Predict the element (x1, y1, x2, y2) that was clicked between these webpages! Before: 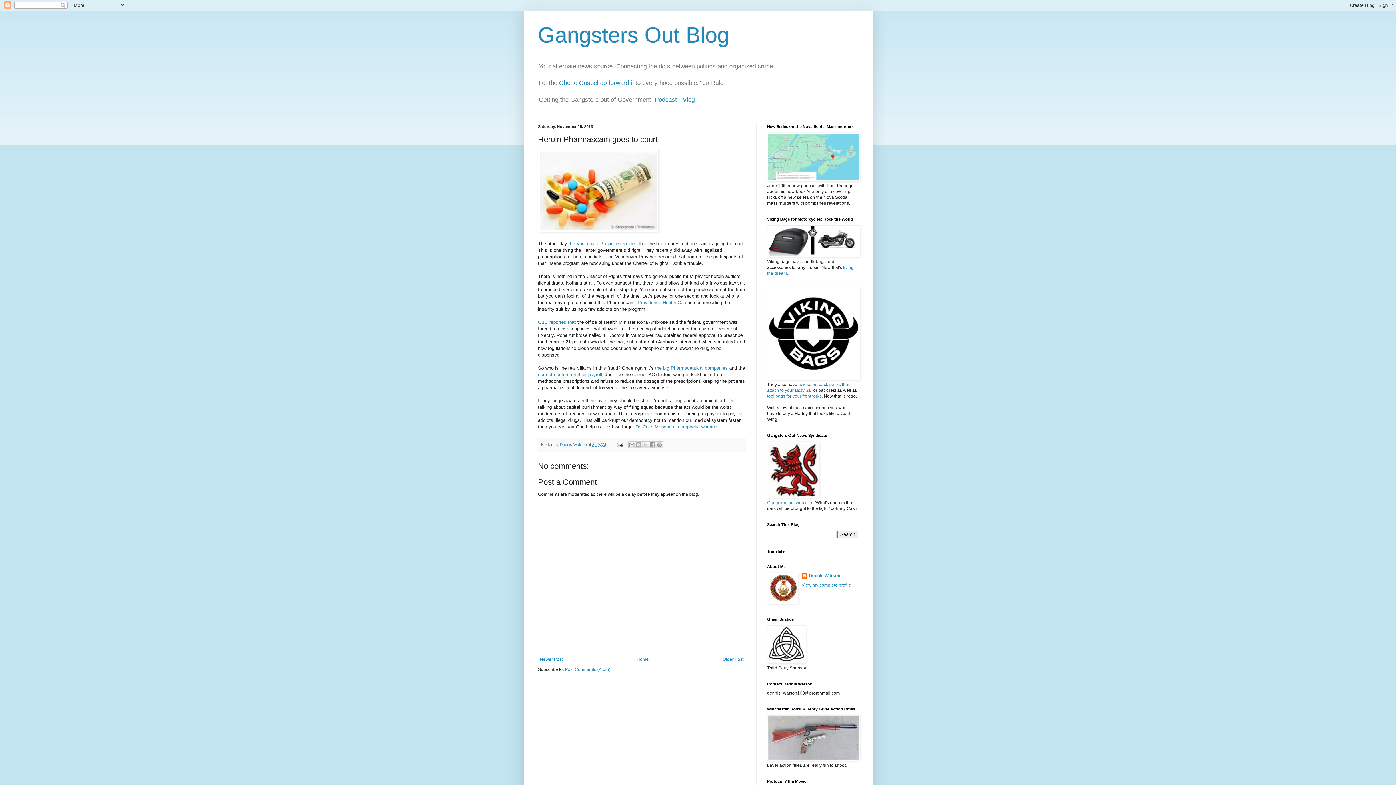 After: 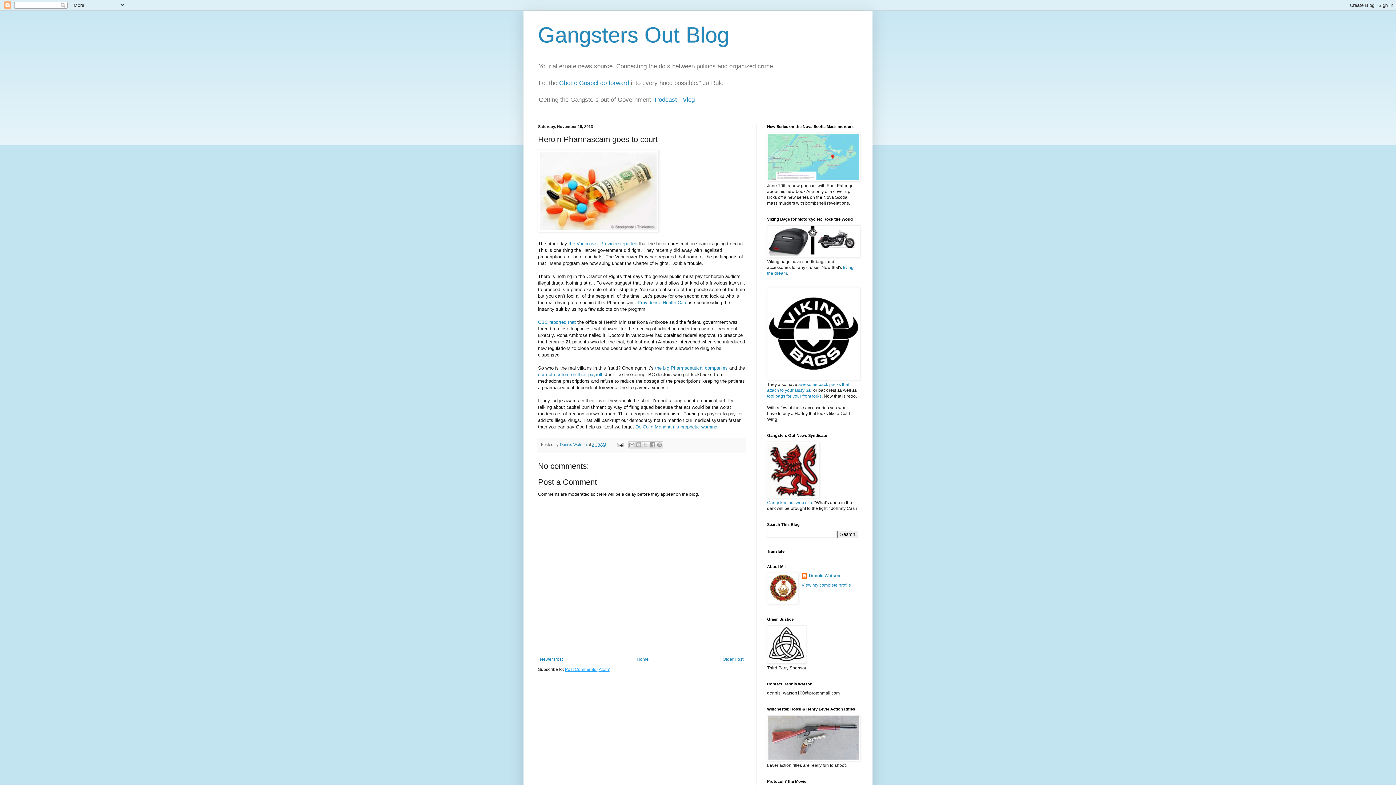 Action: bbox: (565, 667, 610, 672) label: Post Comments (Atom)